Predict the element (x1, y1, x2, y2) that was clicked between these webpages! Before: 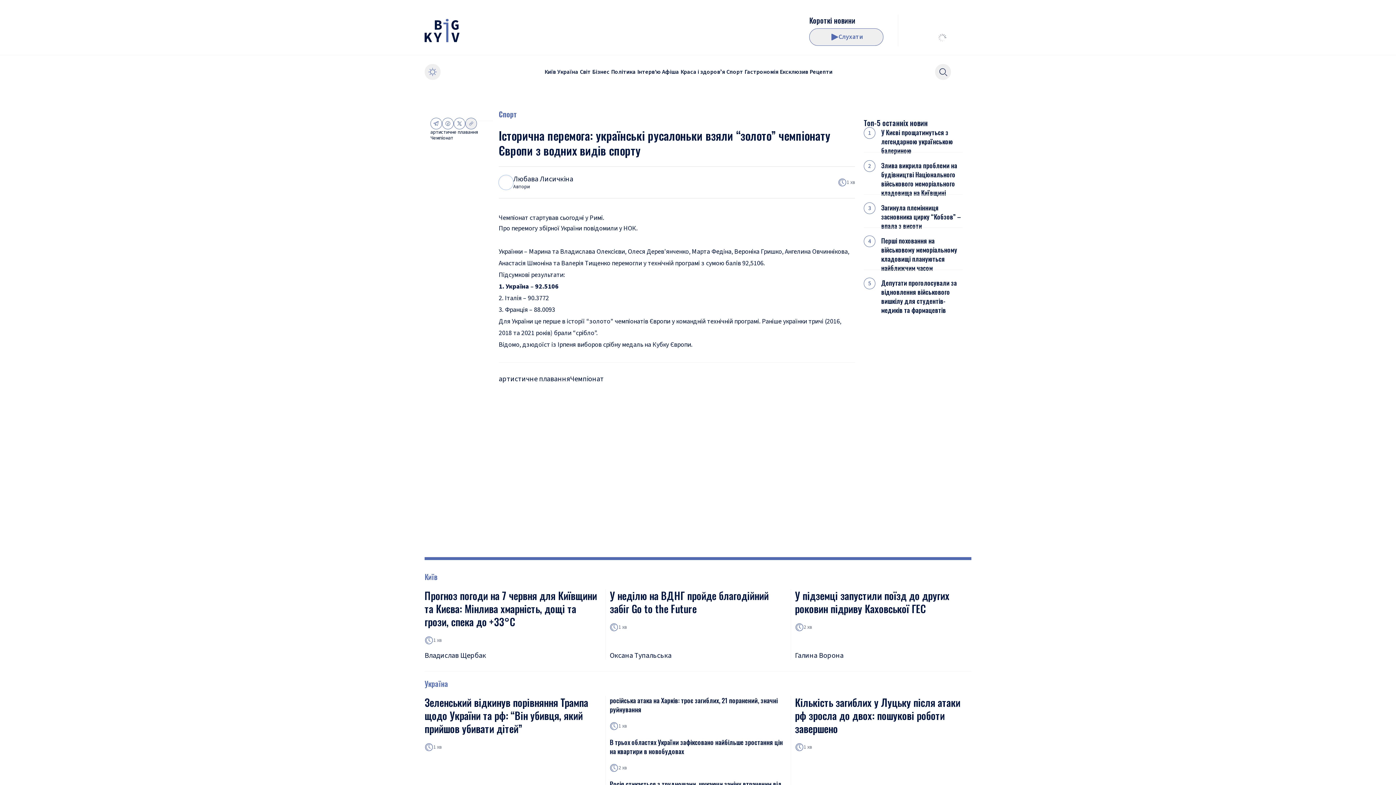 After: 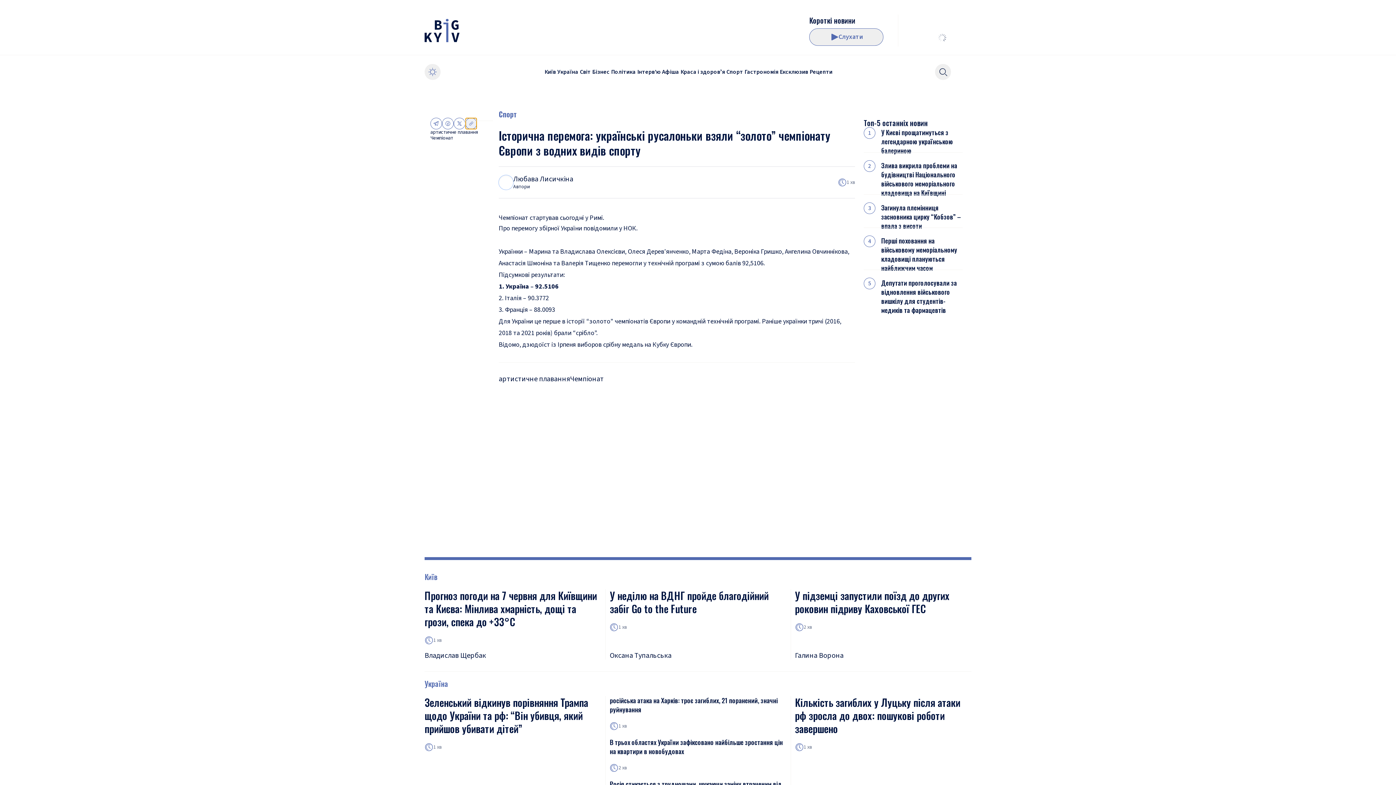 Action: bbox: (465, 117, 477, 129)